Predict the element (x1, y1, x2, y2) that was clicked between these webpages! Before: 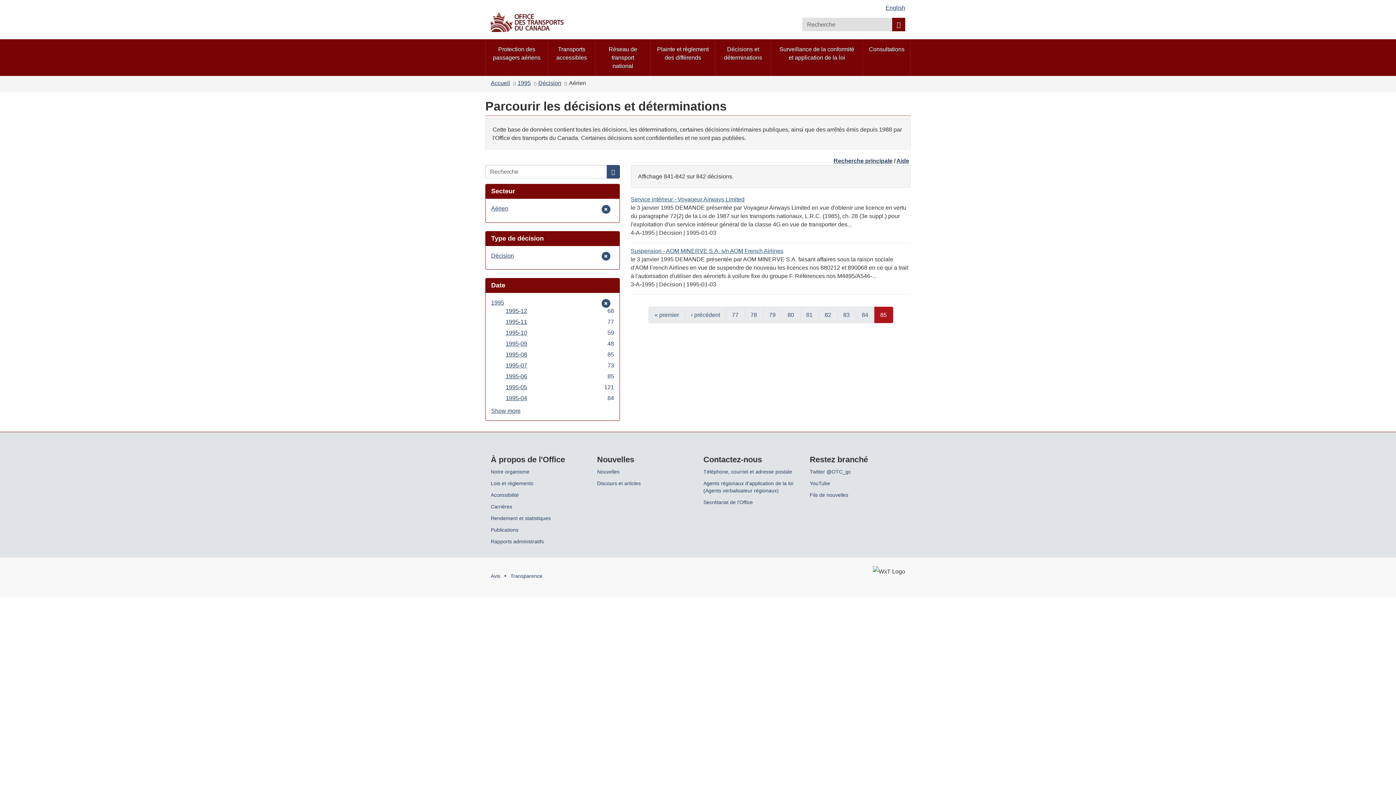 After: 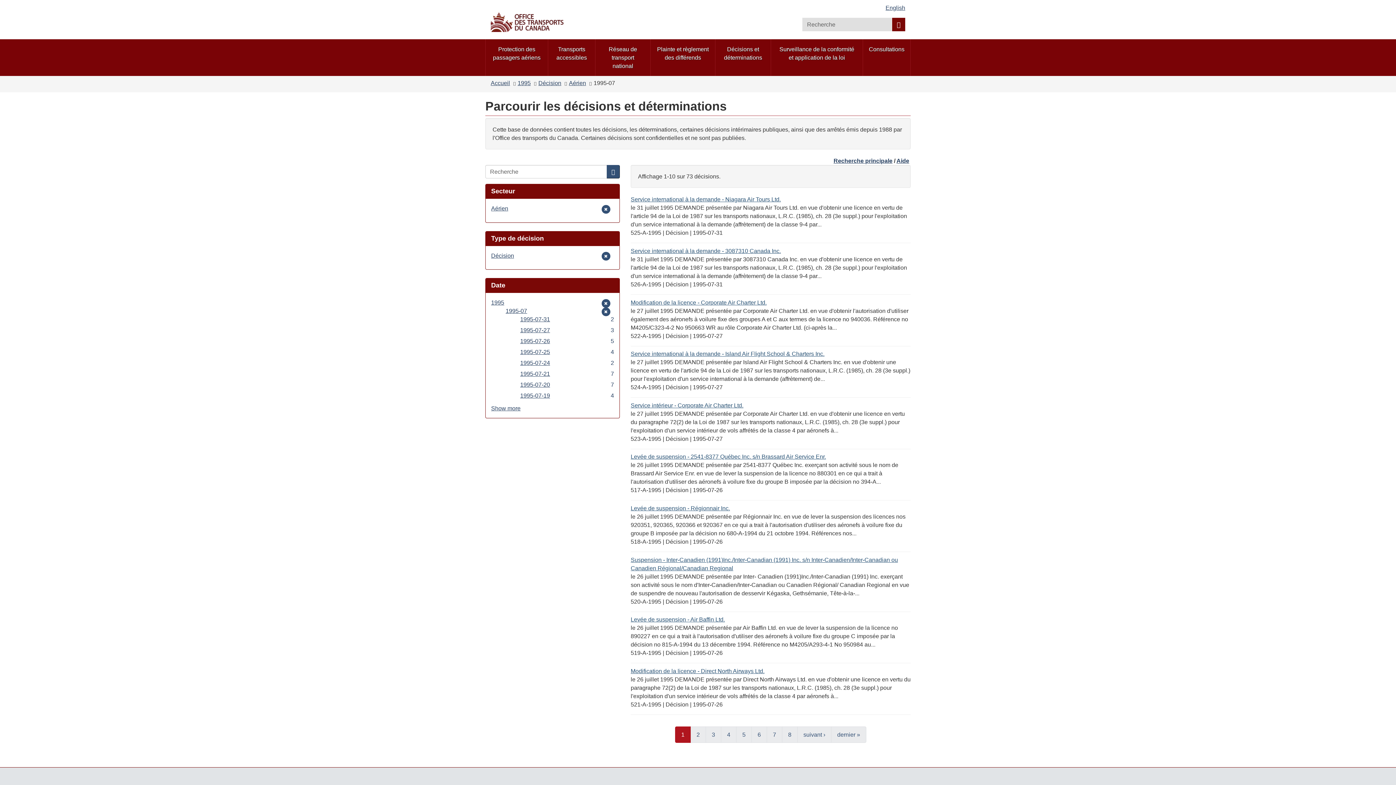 Action: label: 1995-07
73
Apply 1995-07 filter bbox: (505, 361, 614, 369)